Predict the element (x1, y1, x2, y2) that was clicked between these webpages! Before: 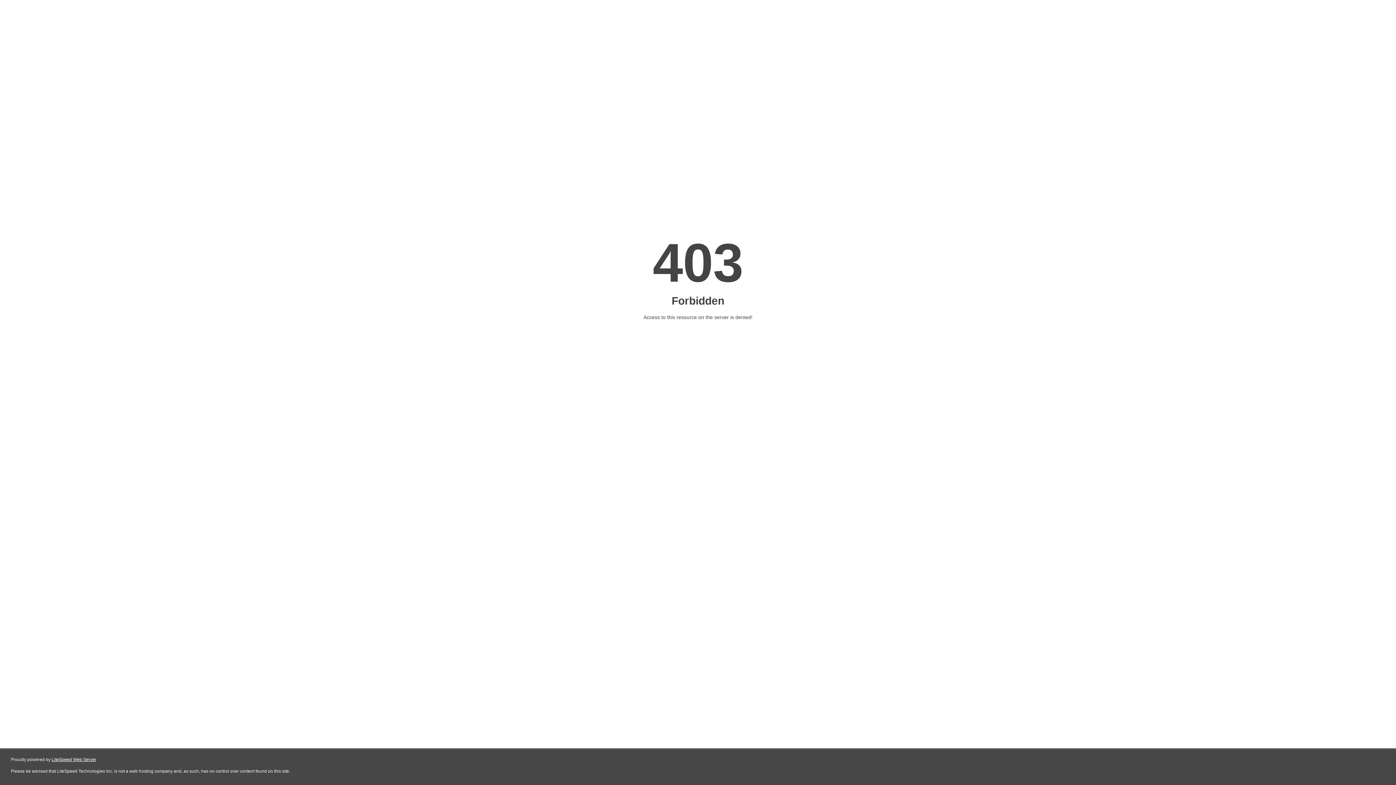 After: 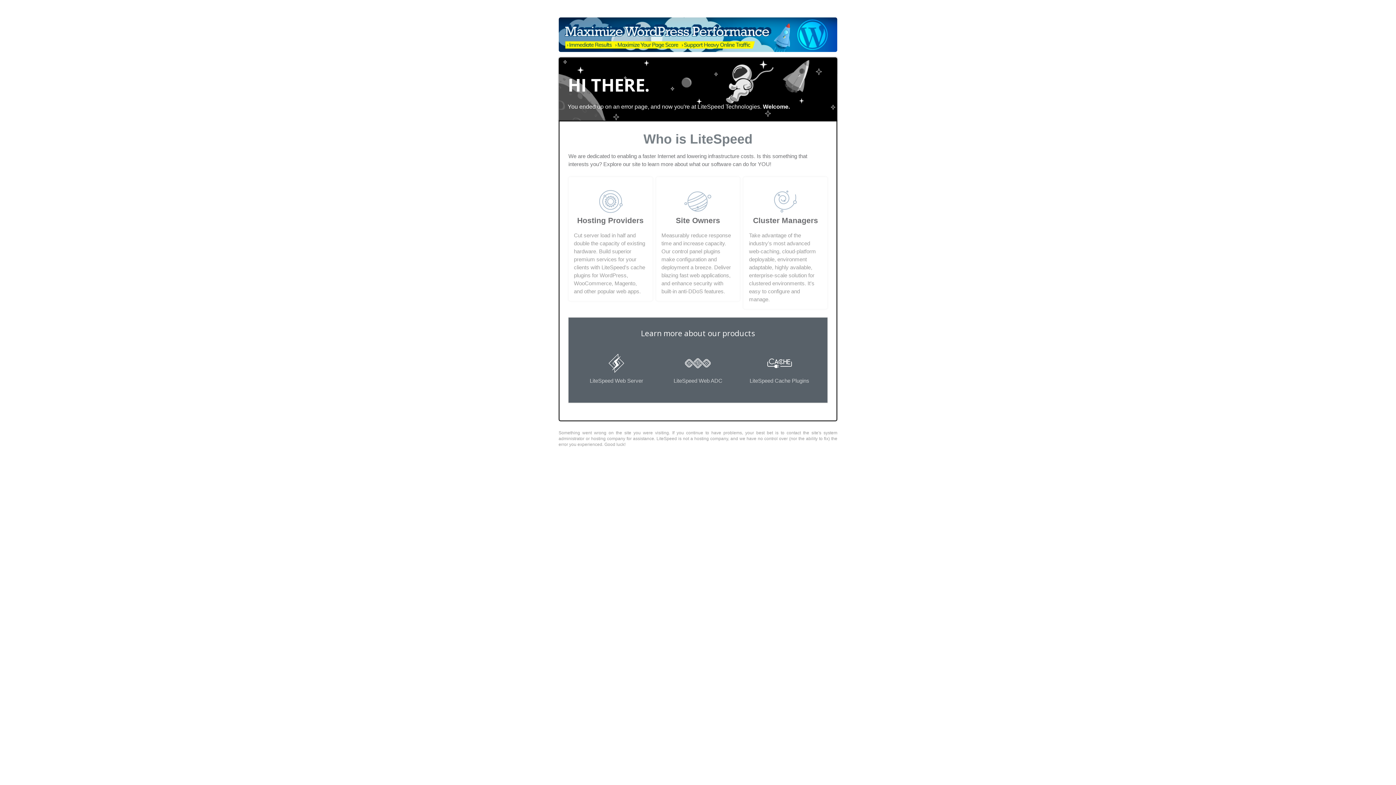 Action: label: LiteSpeed Web Server bbox: (51, 757, 96, 762)